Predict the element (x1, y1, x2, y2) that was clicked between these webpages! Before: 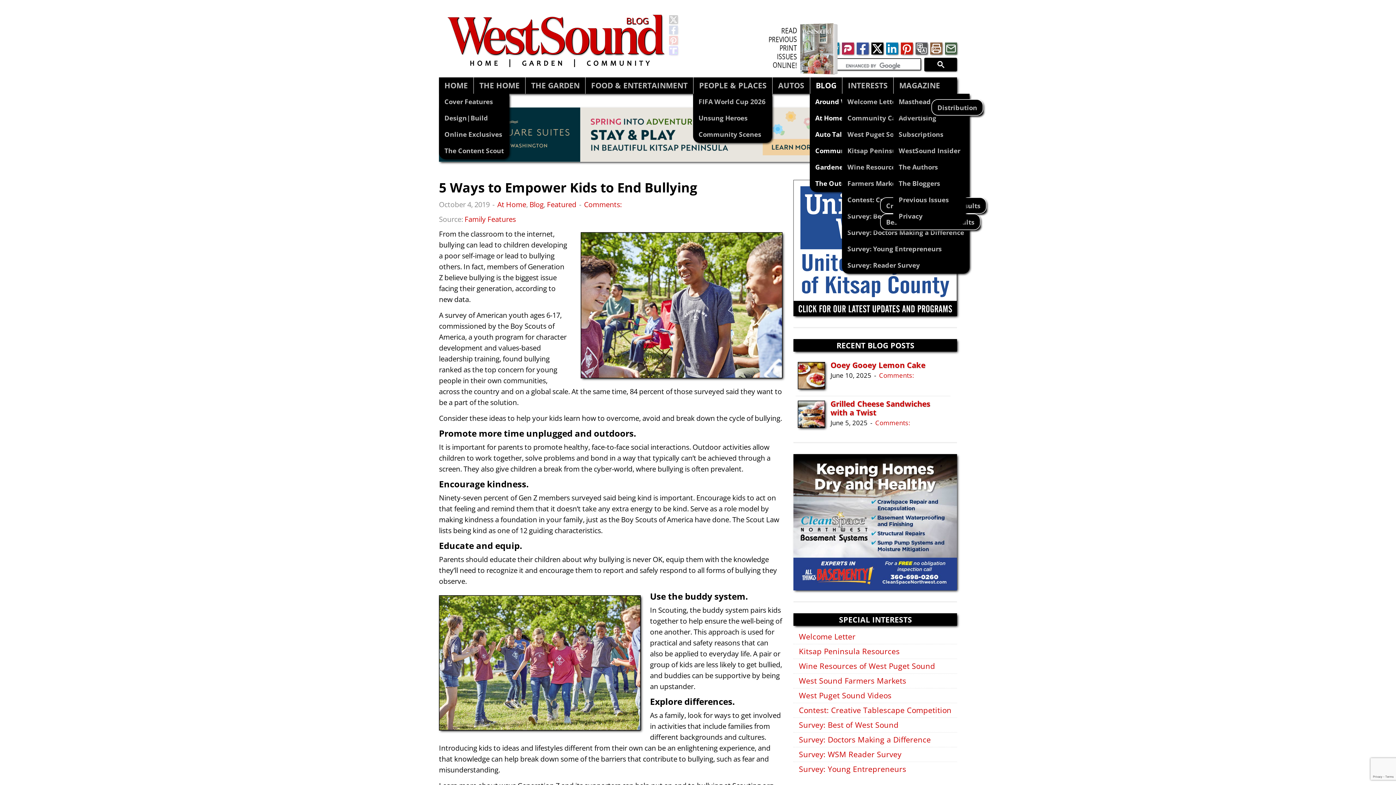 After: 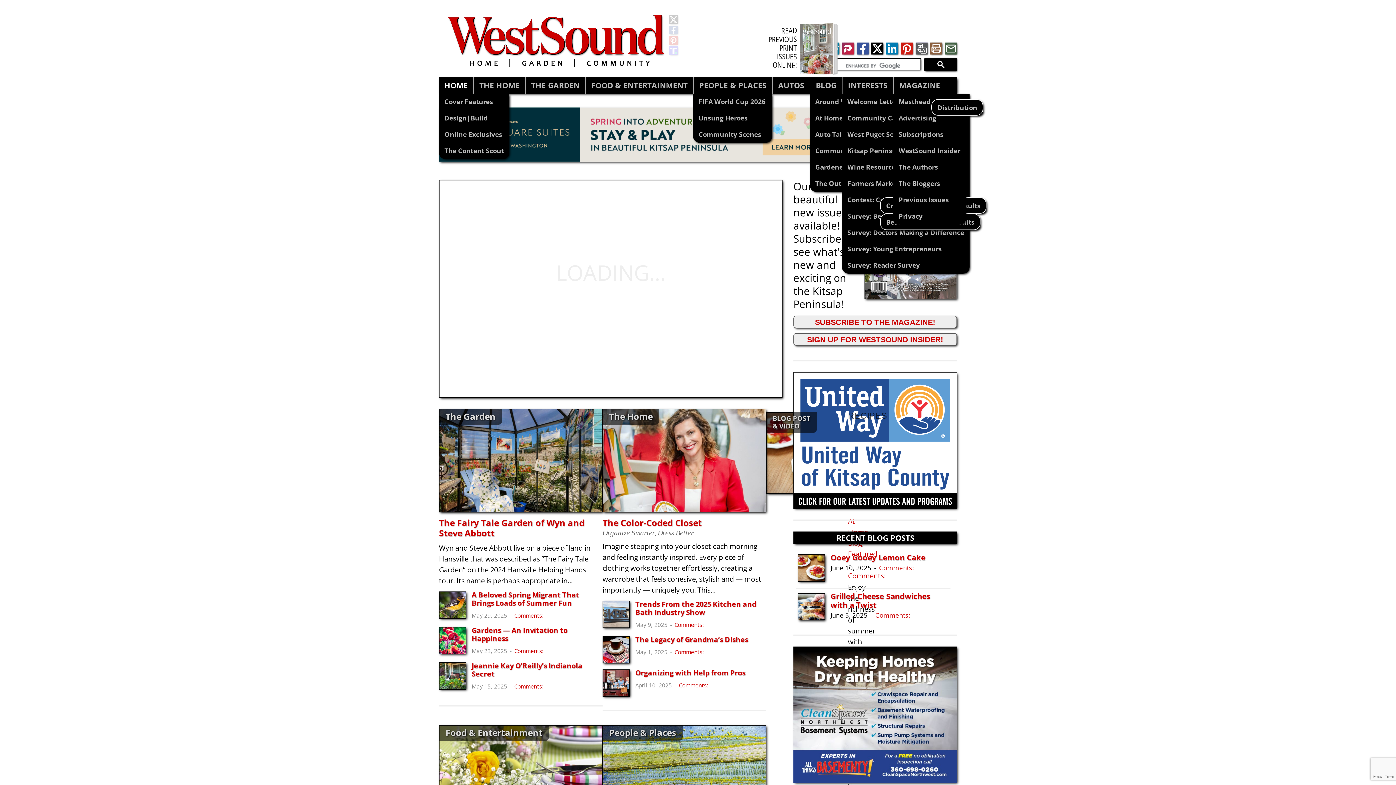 Action: label: HOME bbox: (439, 77, 473, 93)